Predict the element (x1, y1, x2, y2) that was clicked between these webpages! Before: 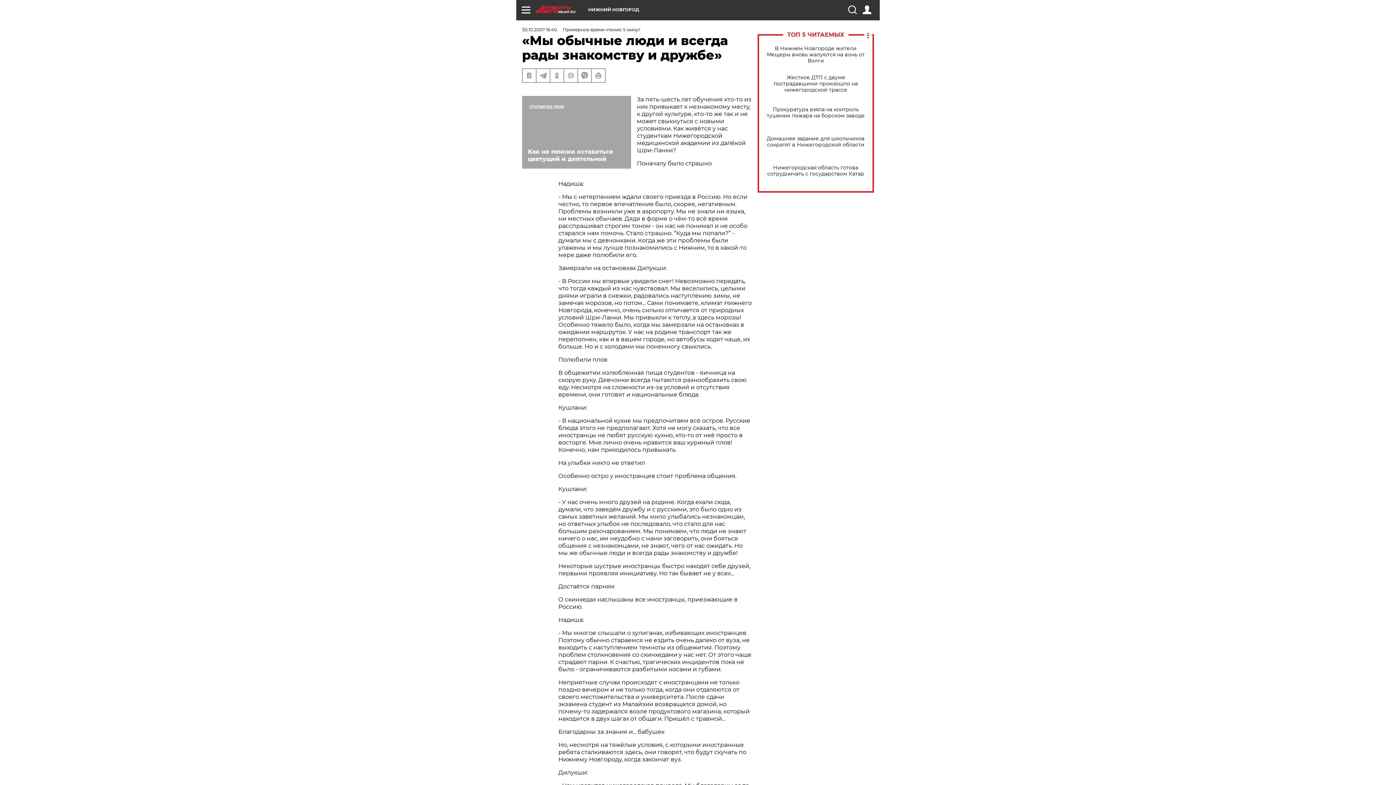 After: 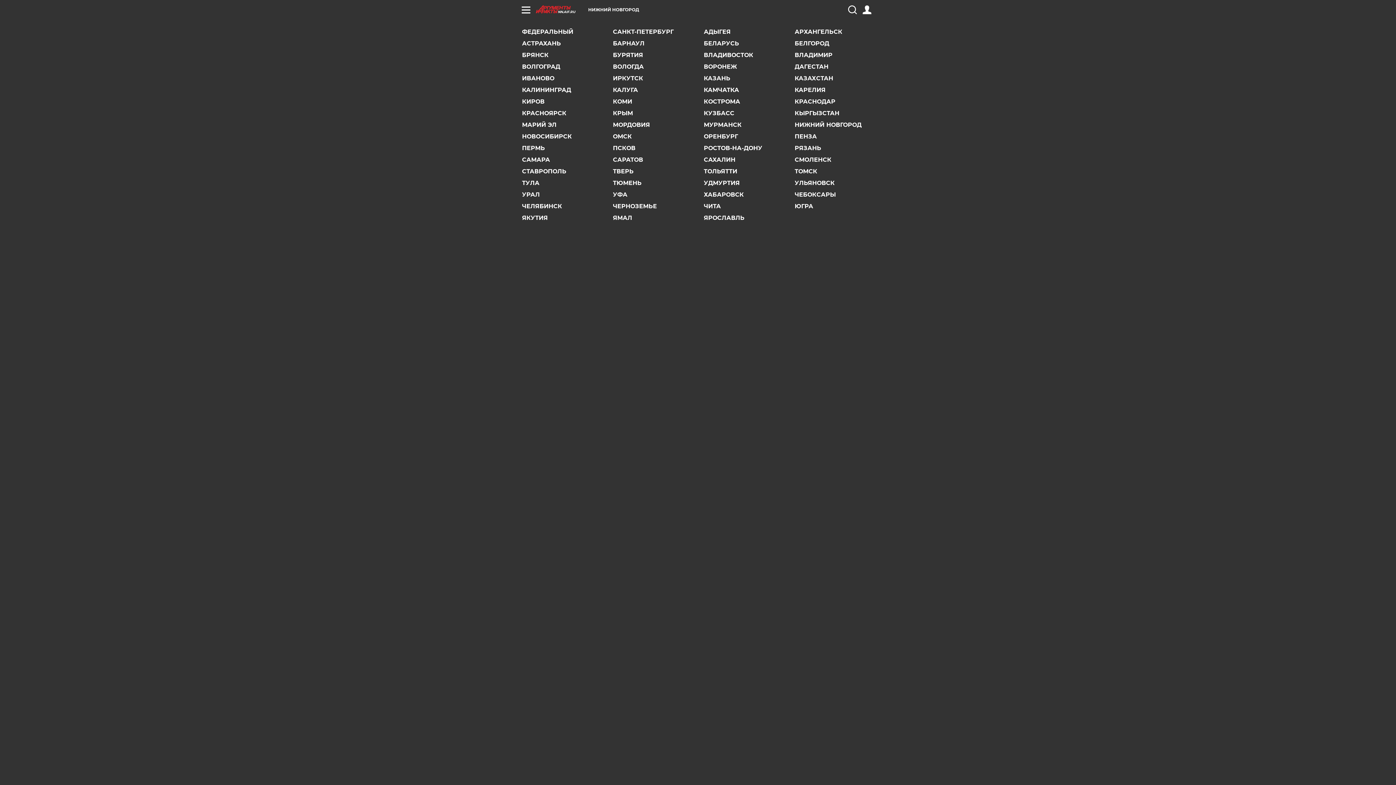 Action: bbox: (588, 7, 639, 12) label: НИЖНИЙ НОВГОРОД